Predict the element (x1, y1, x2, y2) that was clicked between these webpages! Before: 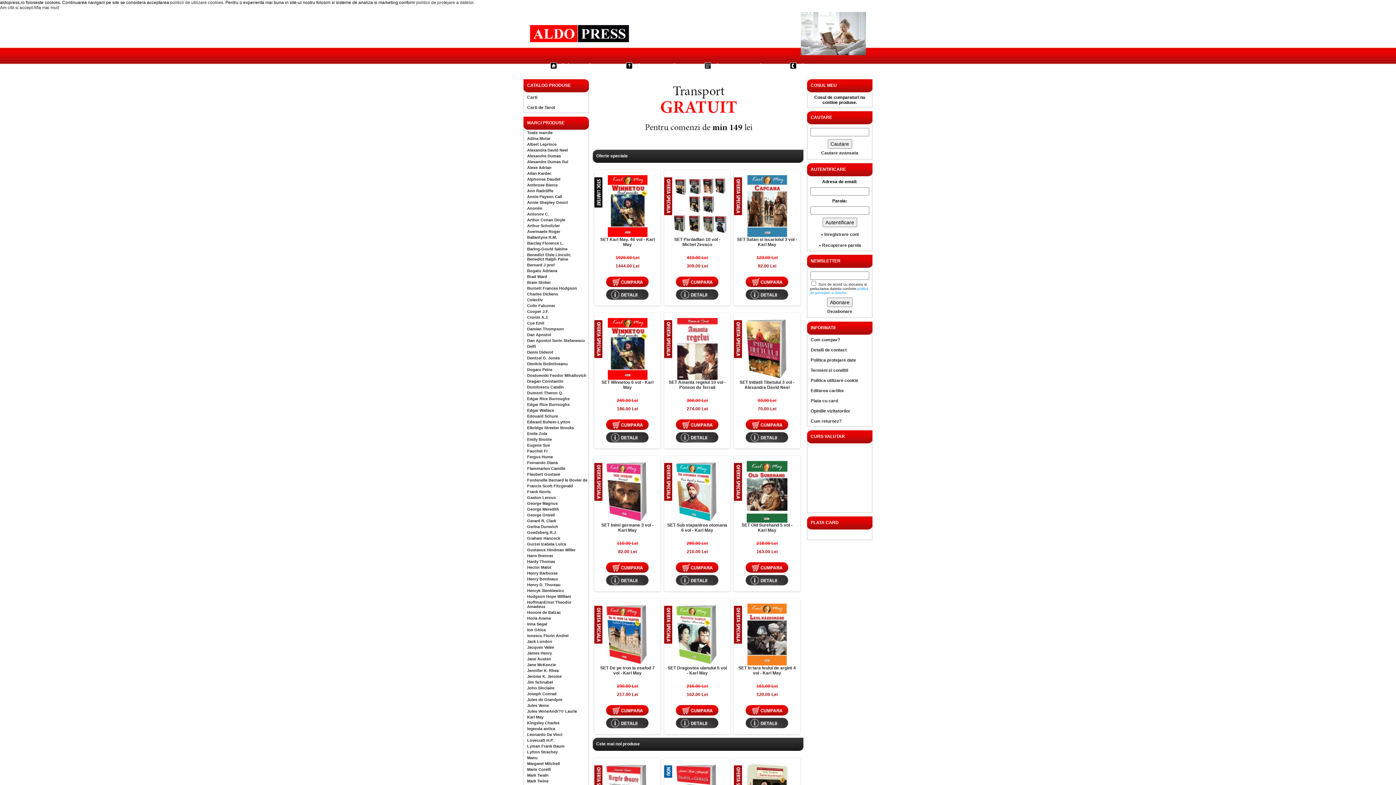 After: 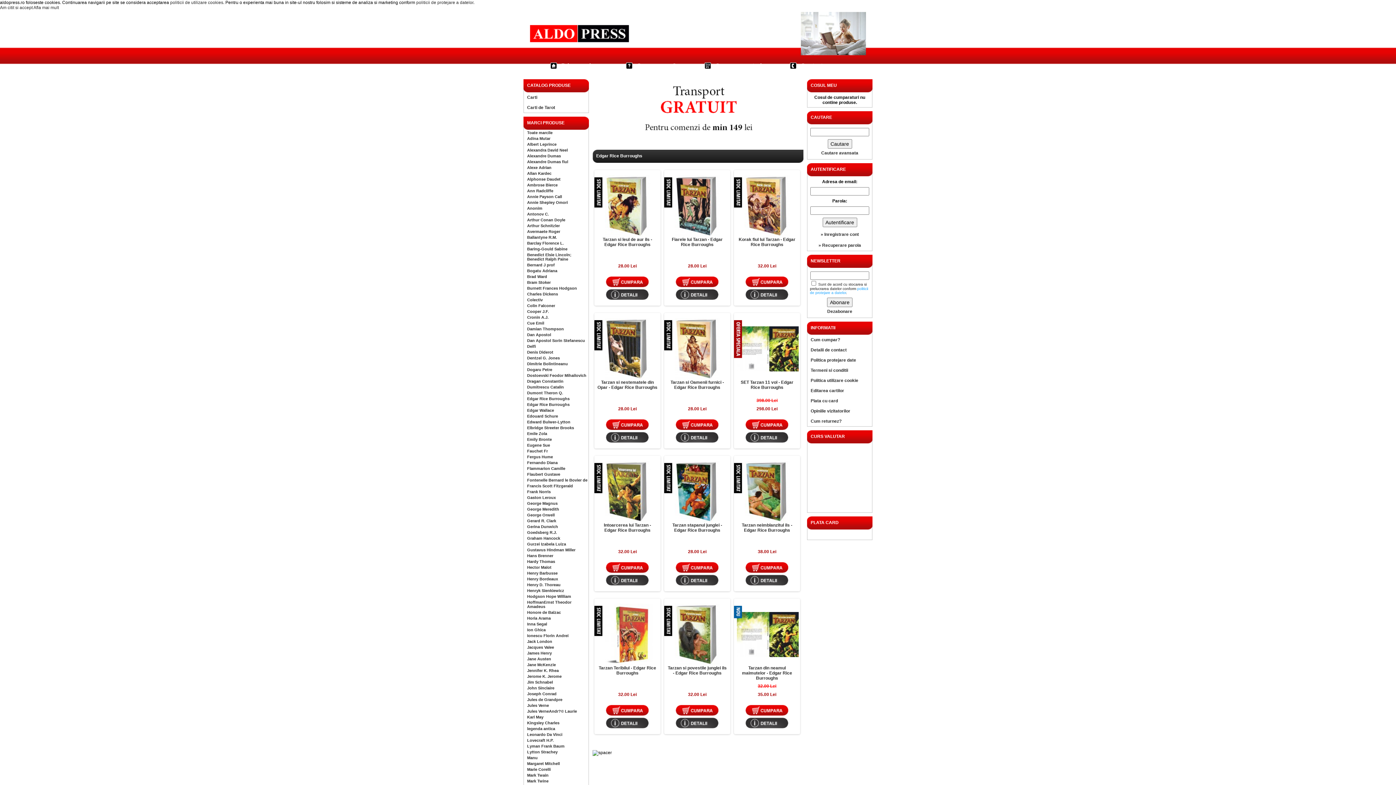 Action: bbox: (527, 396, 569, 401) label: Edgar Rice Burroughs